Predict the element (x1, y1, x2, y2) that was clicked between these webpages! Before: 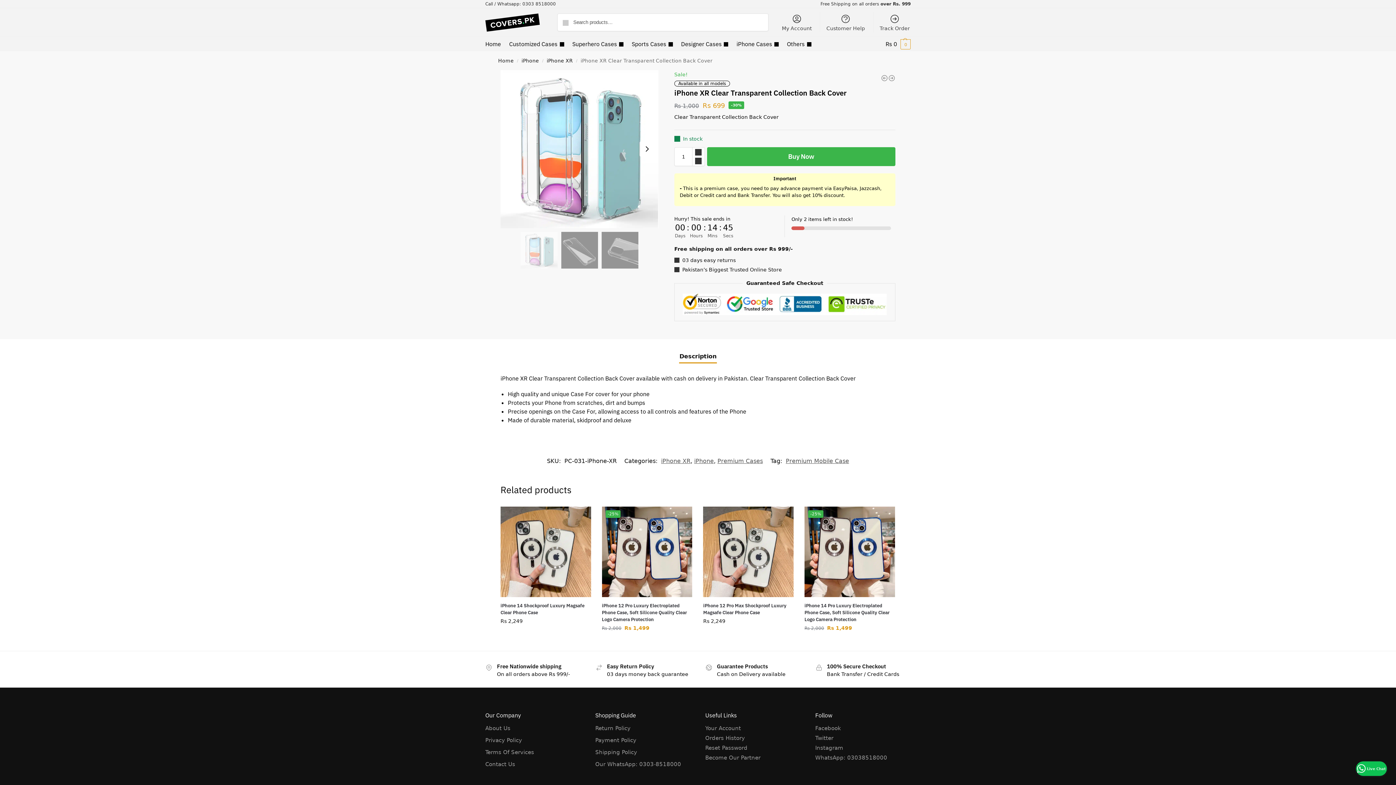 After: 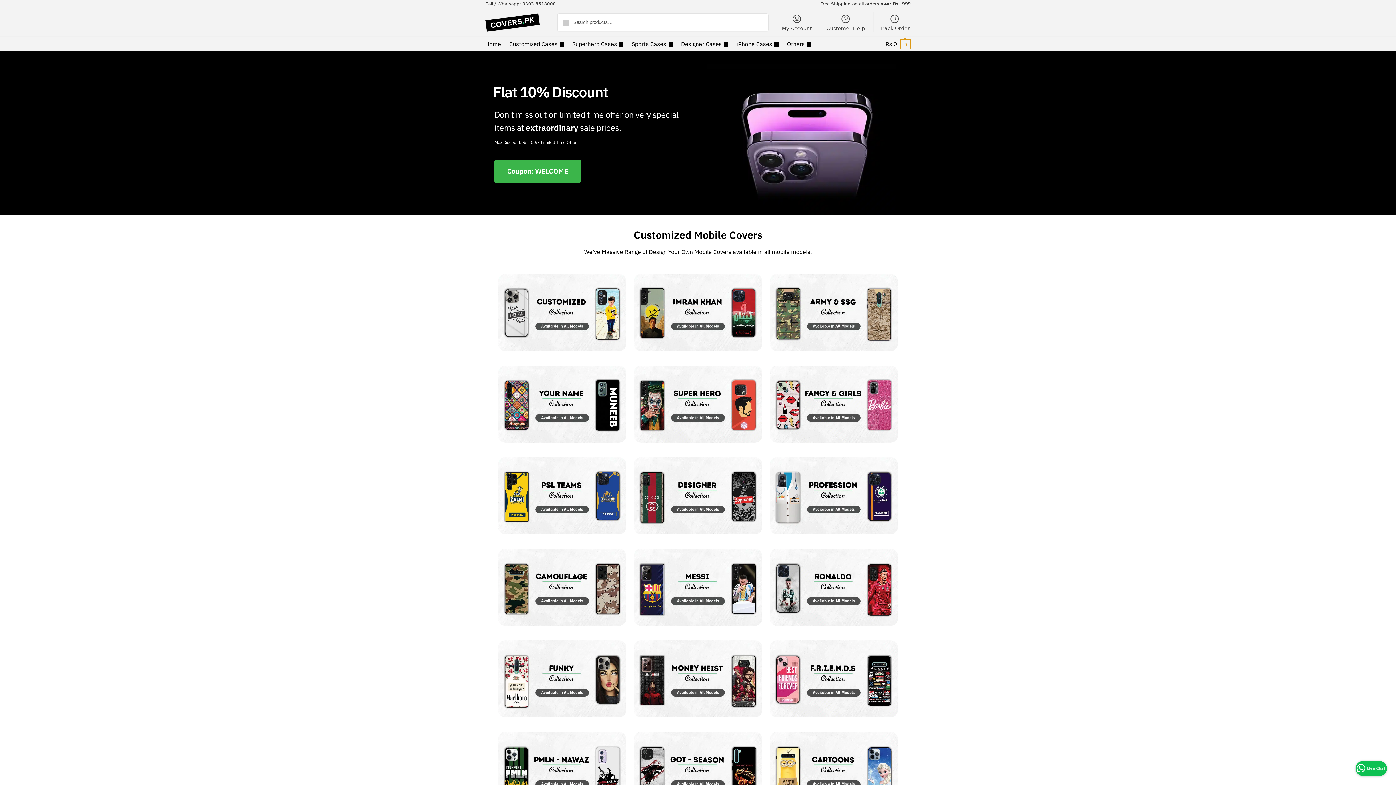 Action: label: Home bbox: (498, 57, 513, 63)